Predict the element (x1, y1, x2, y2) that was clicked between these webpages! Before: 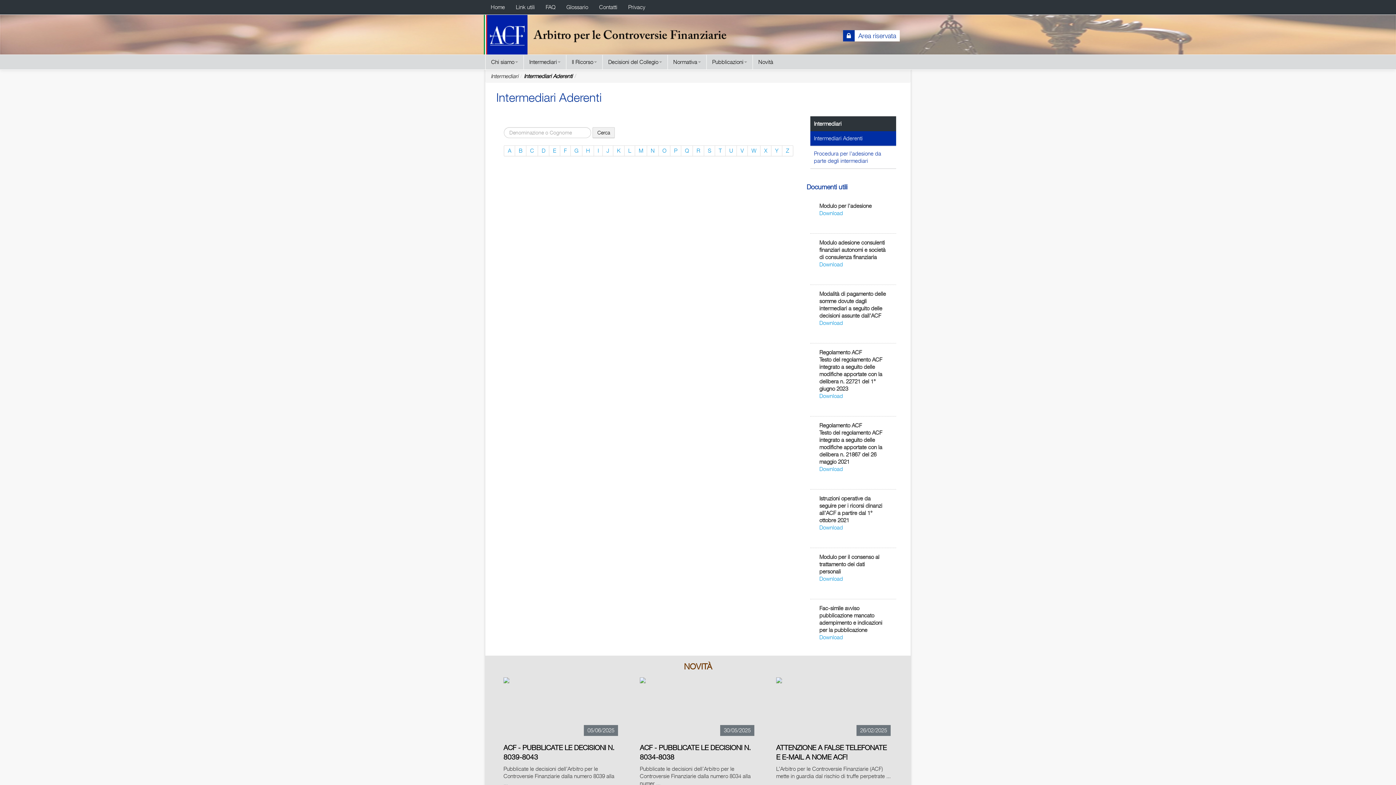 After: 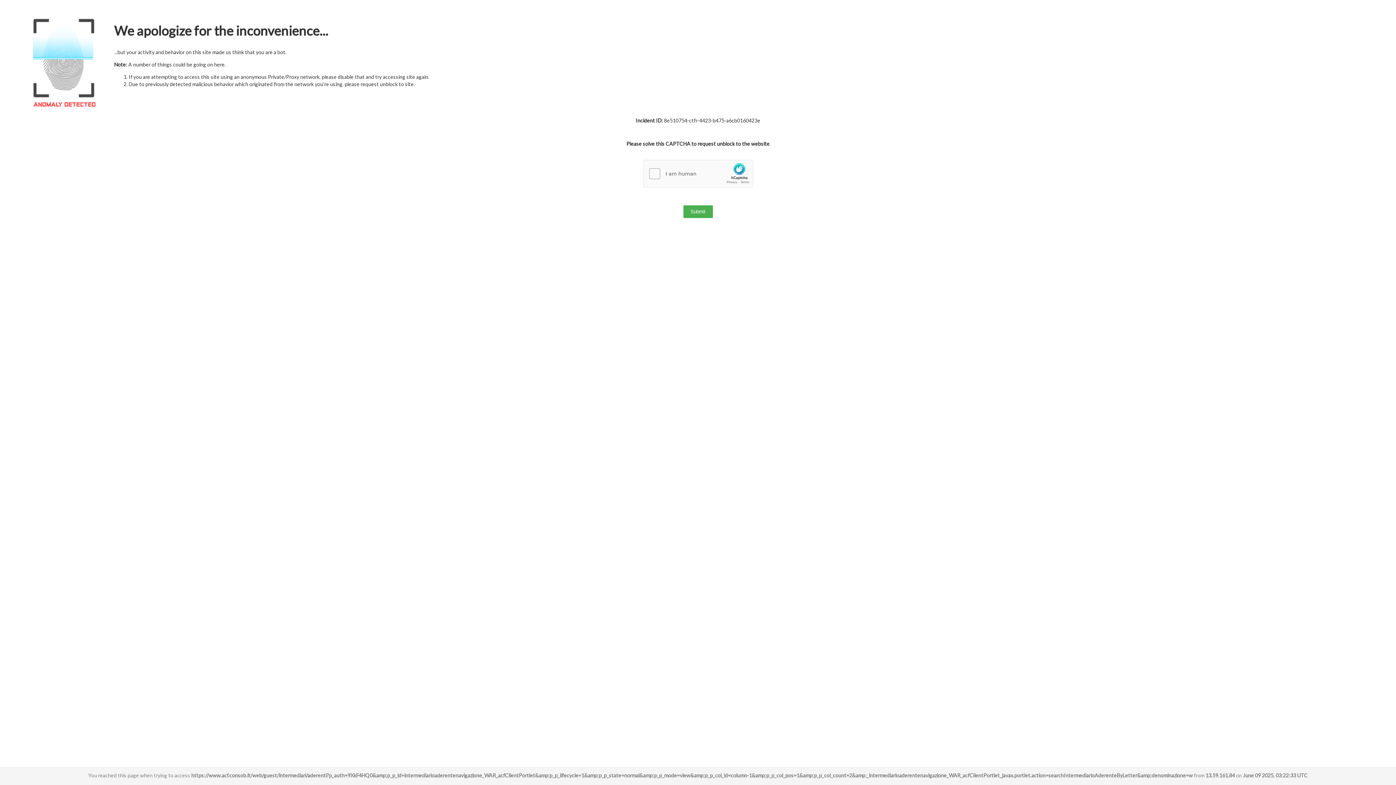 Action: label: W bbox: (748, 145, 760, 156)